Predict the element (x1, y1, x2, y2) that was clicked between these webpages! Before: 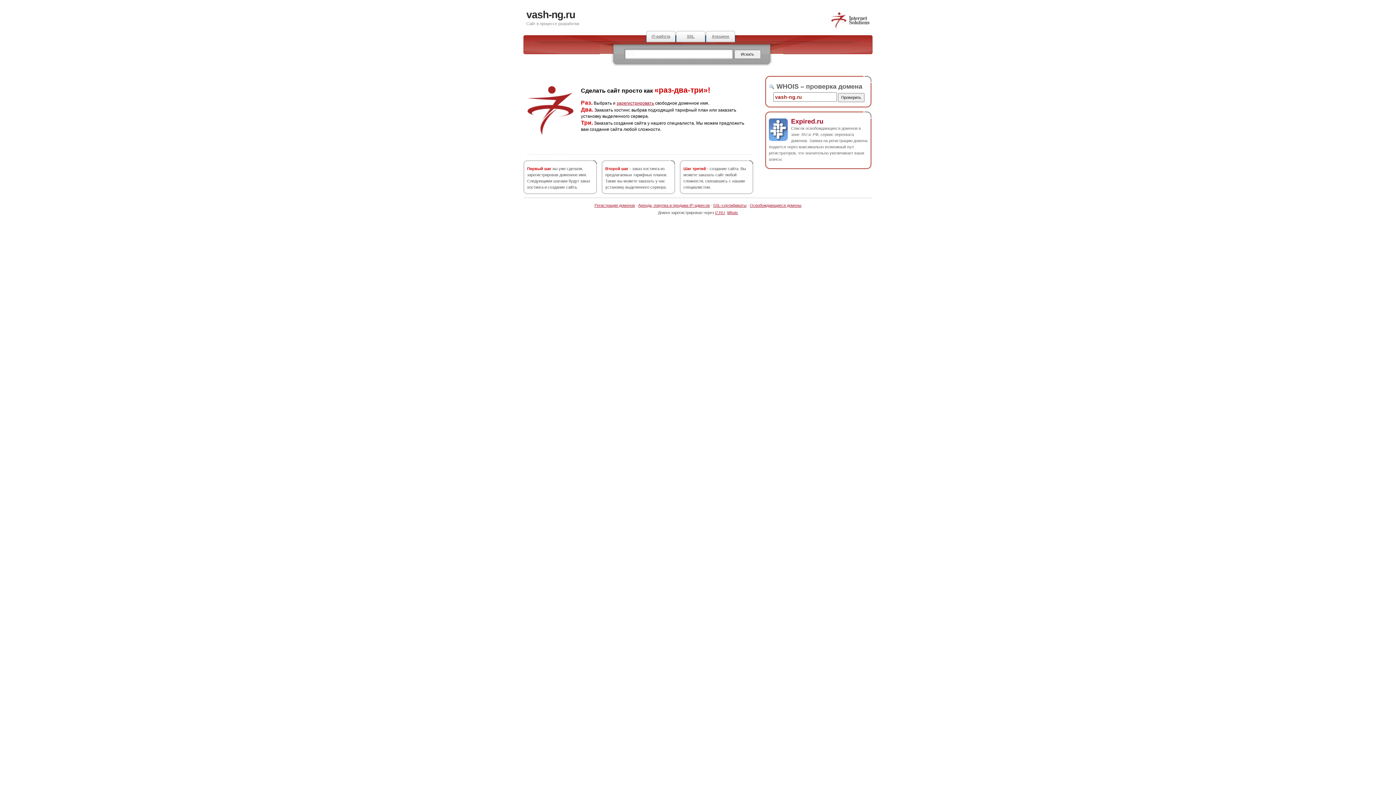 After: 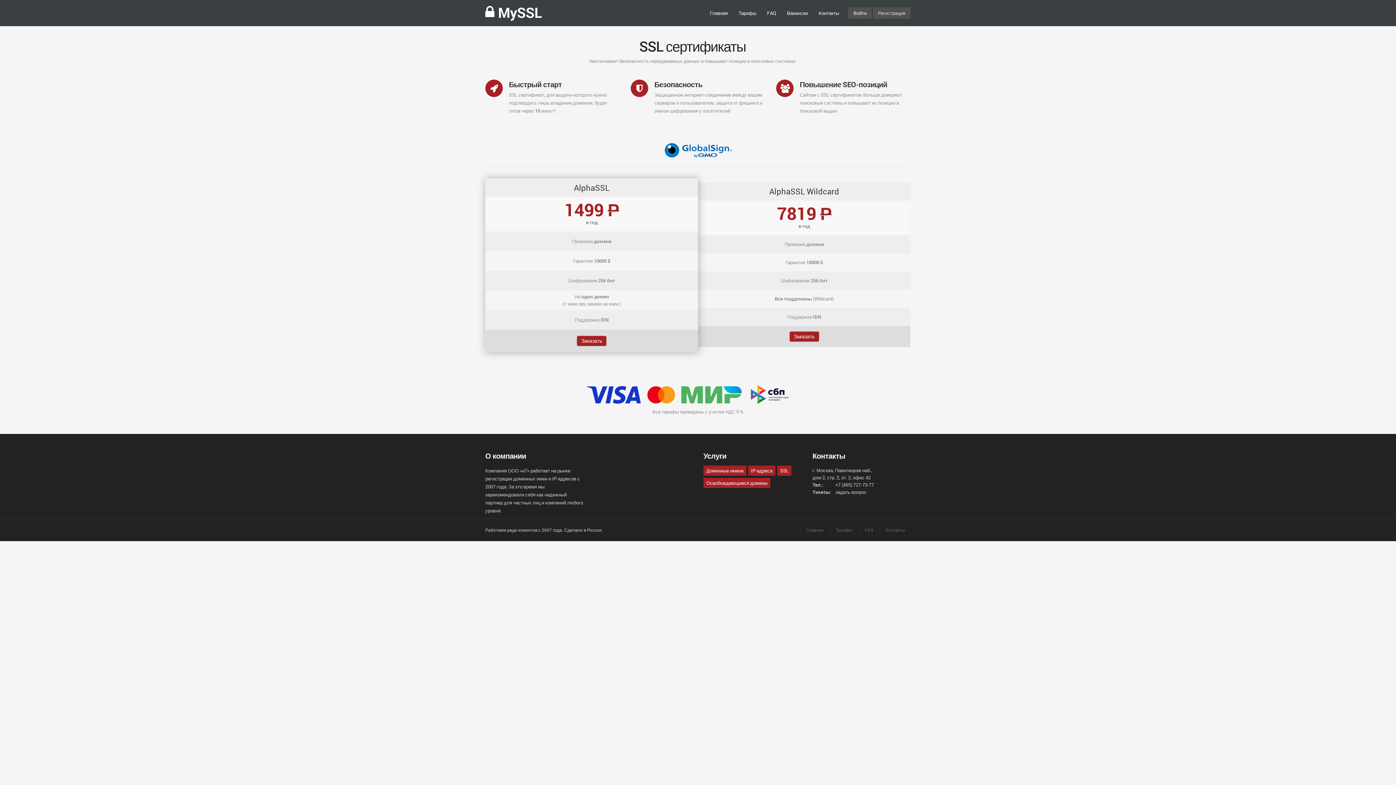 Action: label: SSL-сертификаты bbox: (713, 203, 746, 207)